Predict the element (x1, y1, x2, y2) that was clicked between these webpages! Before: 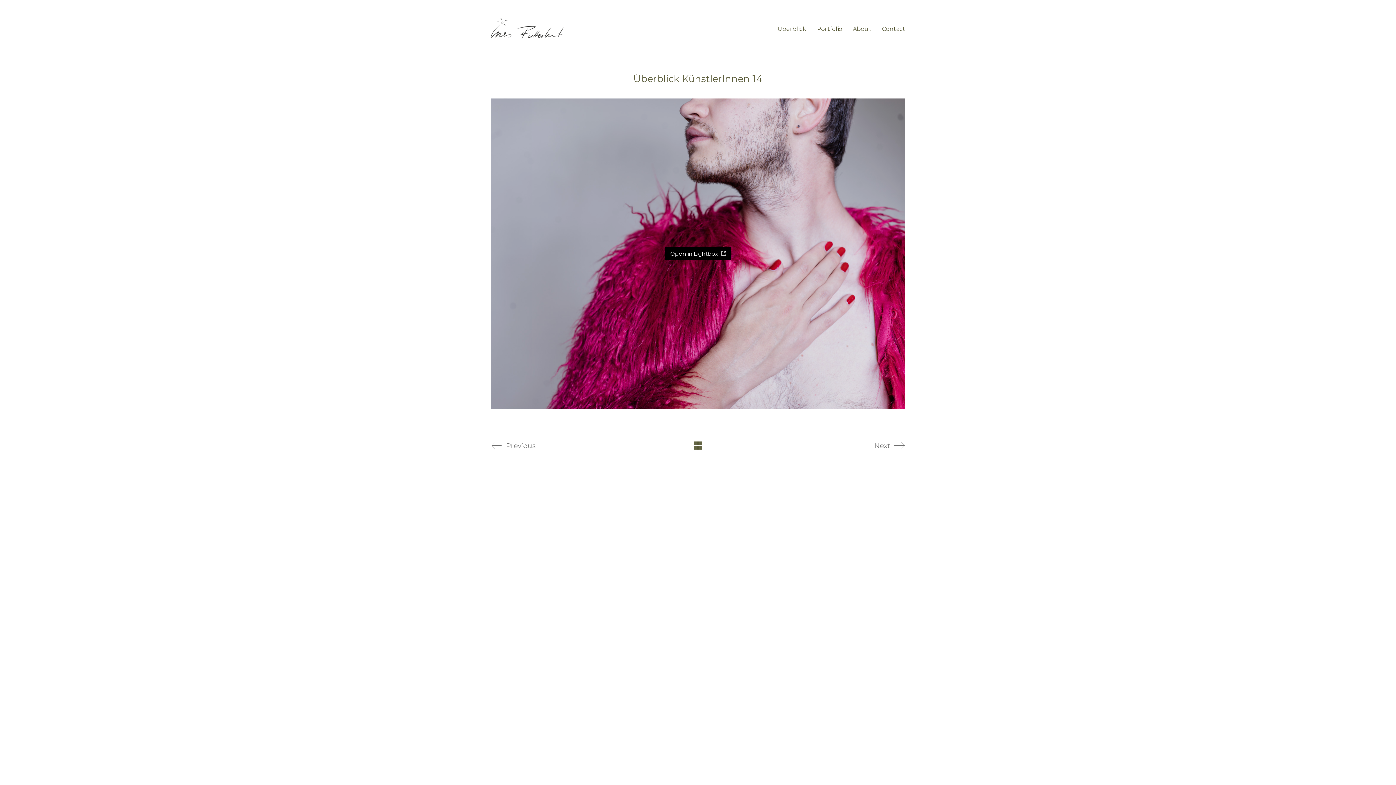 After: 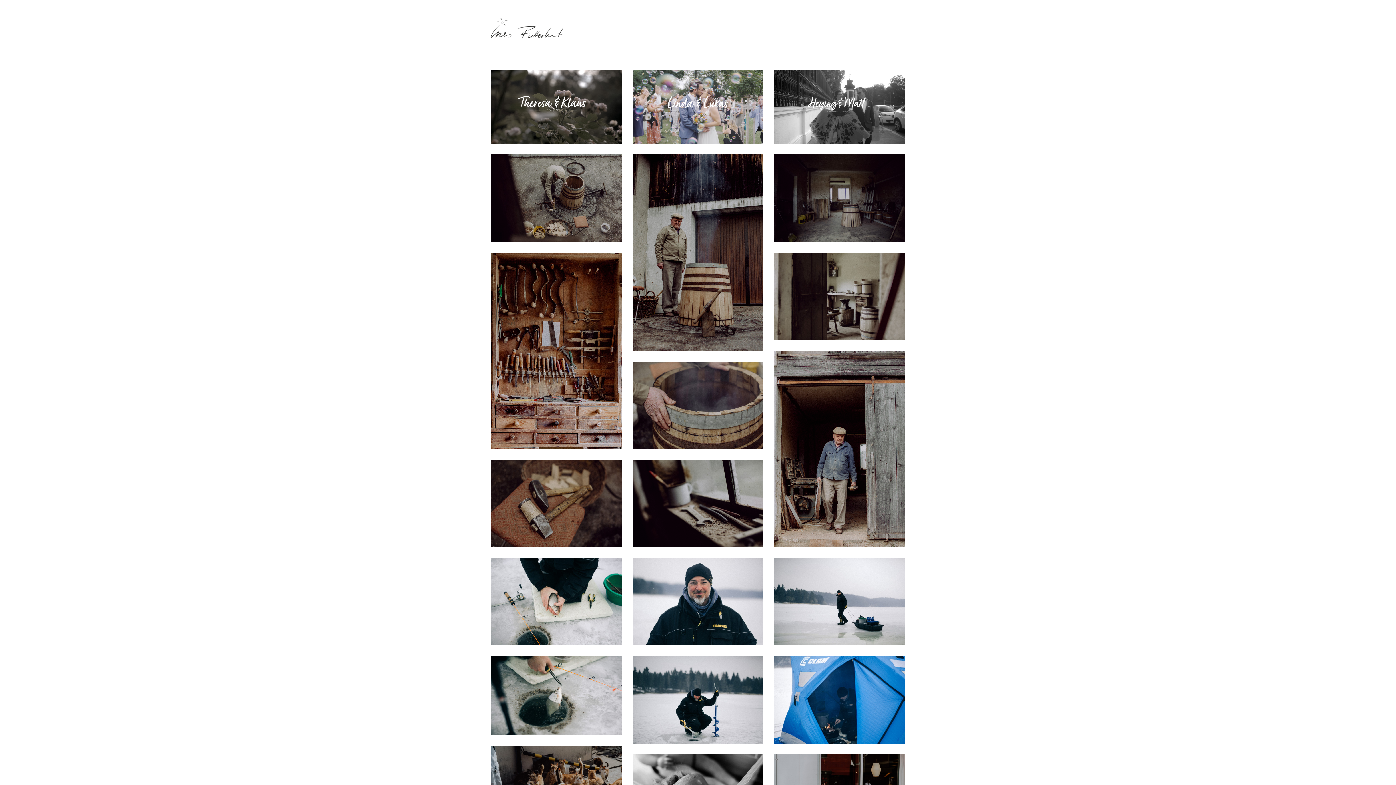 Action: bbox: (692, 438, 704, 453)